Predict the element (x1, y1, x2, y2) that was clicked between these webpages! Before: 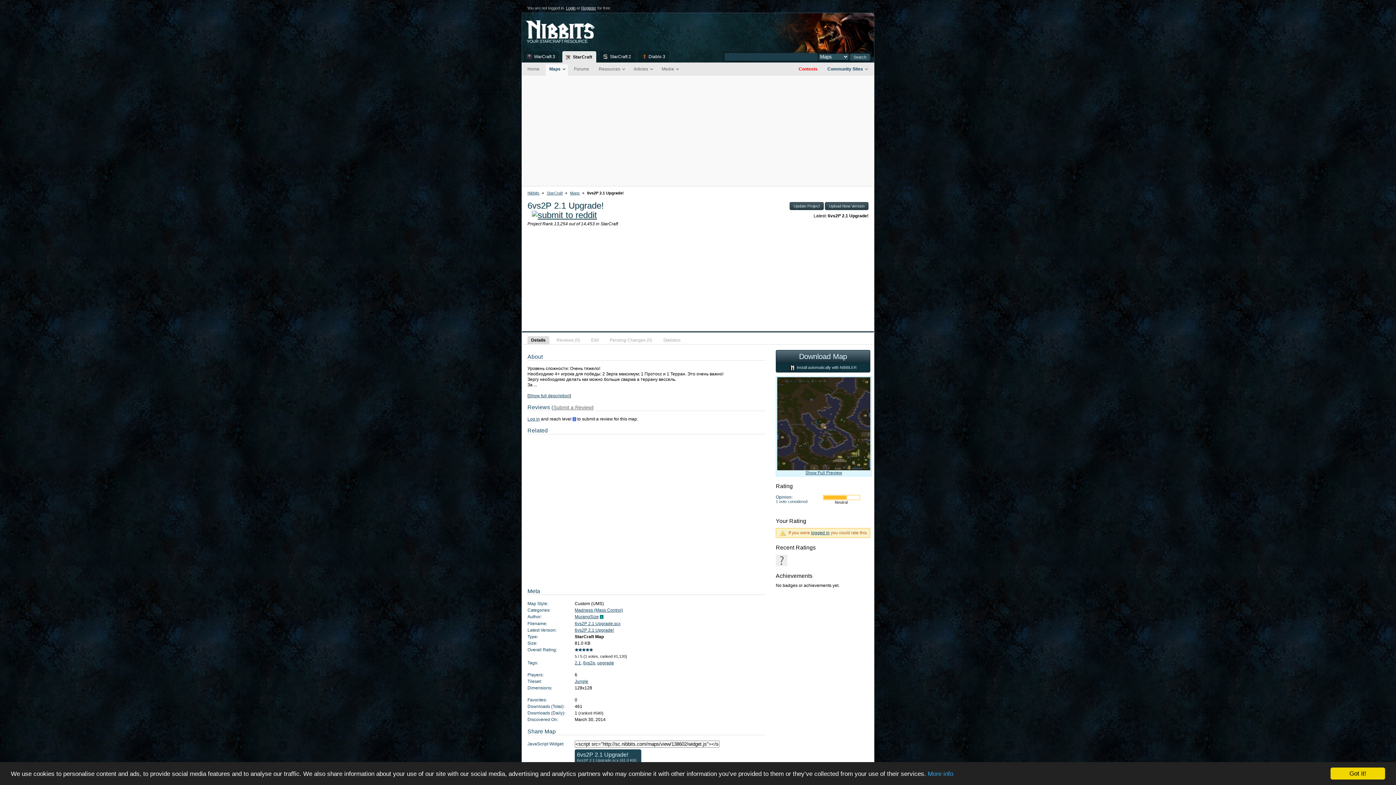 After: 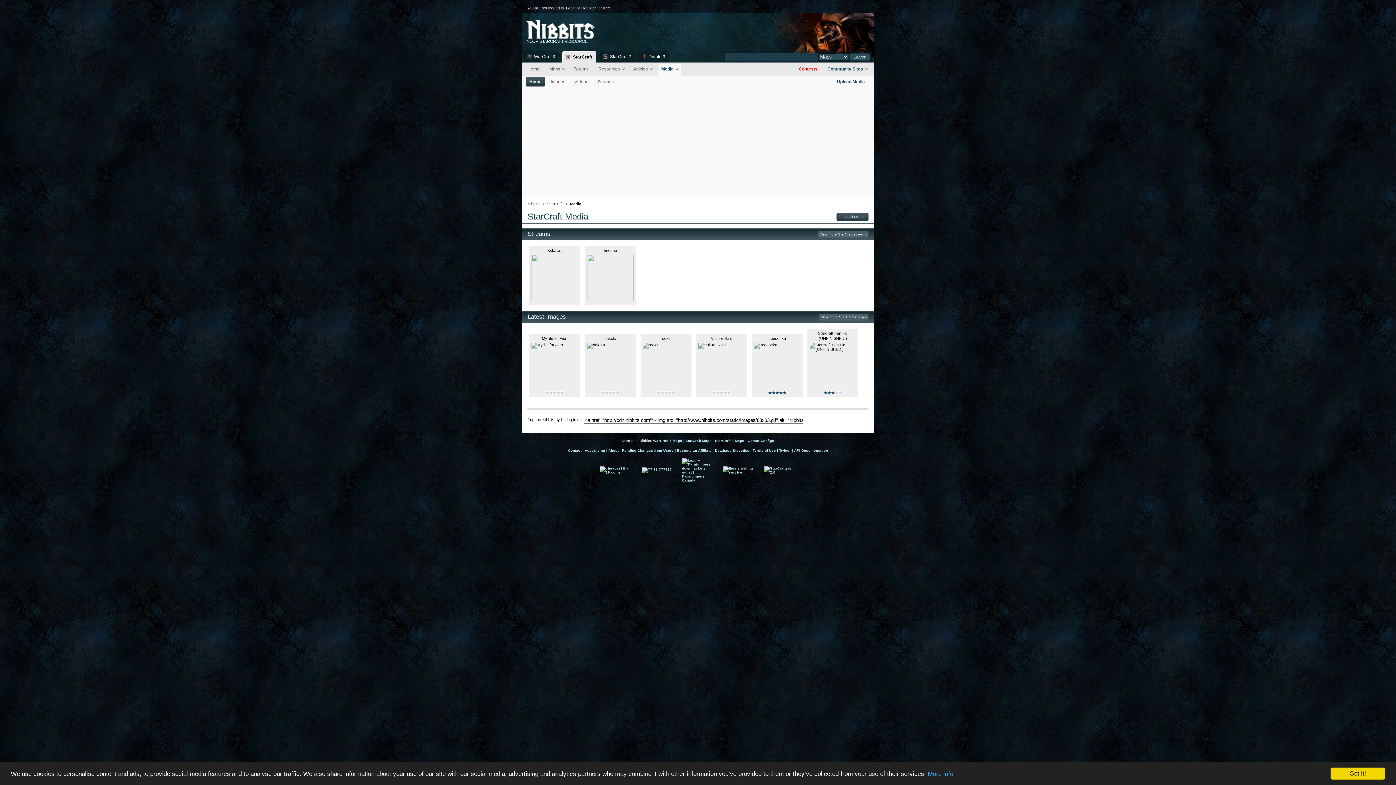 Action: label: Media bbox: (657, 64, 681, 74)